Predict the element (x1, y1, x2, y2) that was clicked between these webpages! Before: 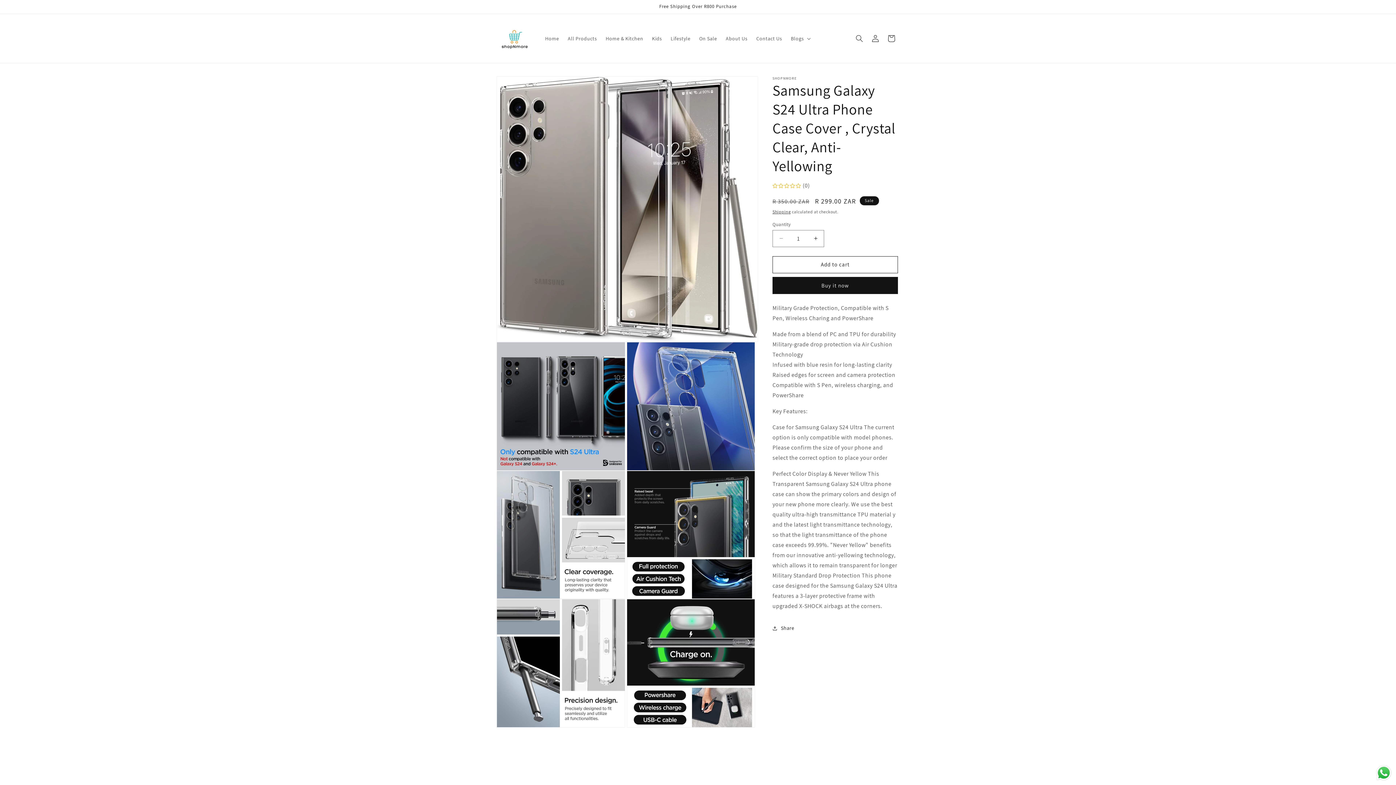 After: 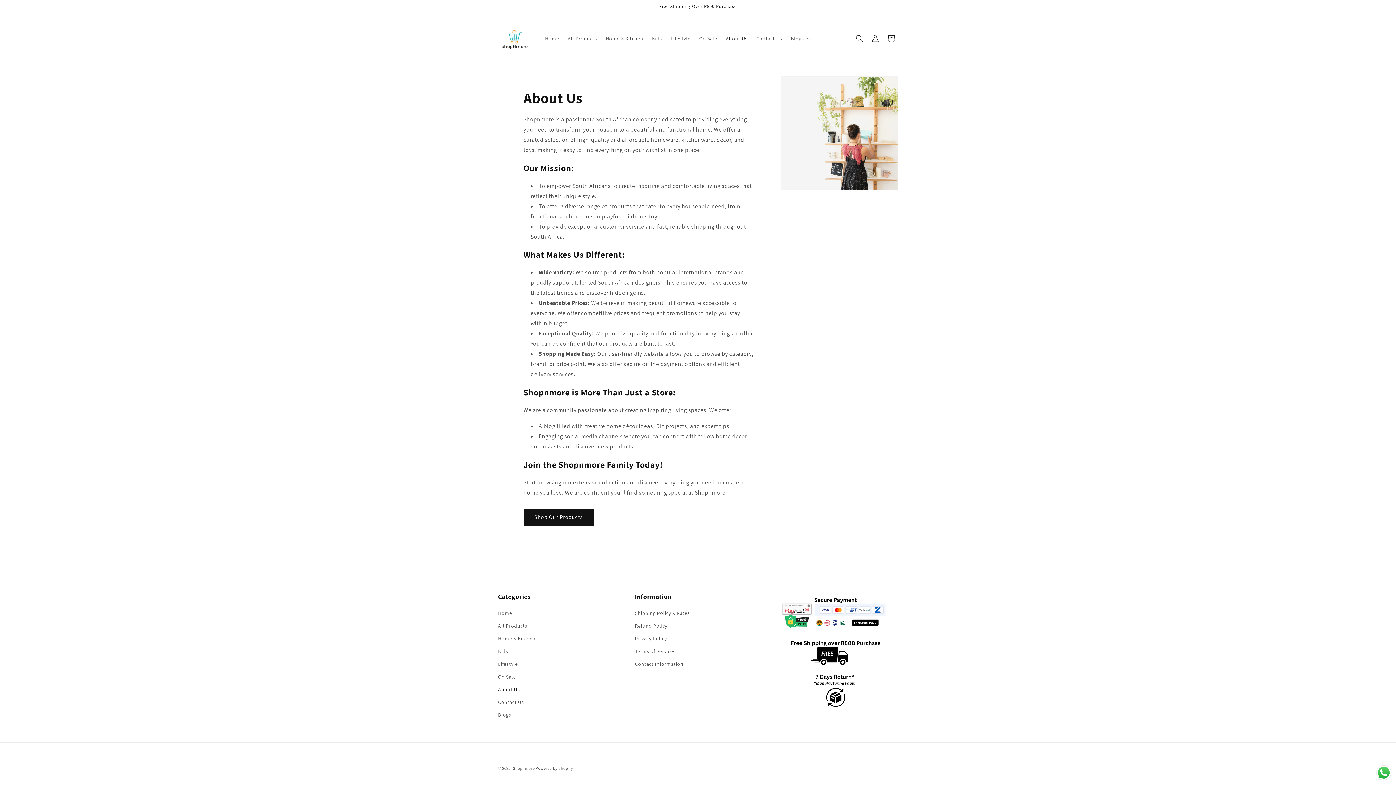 Action: bbox: (721, 30, 752, 46) label: About Us